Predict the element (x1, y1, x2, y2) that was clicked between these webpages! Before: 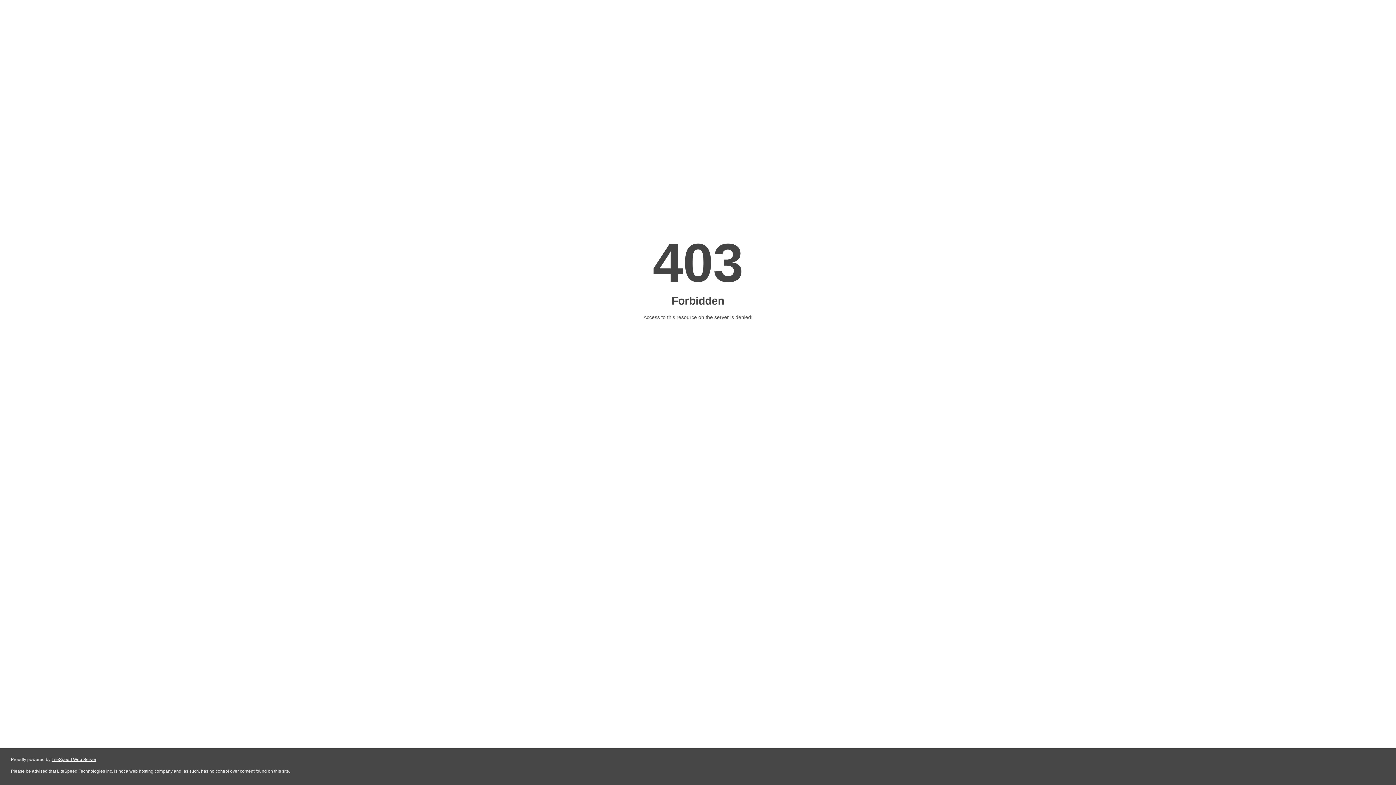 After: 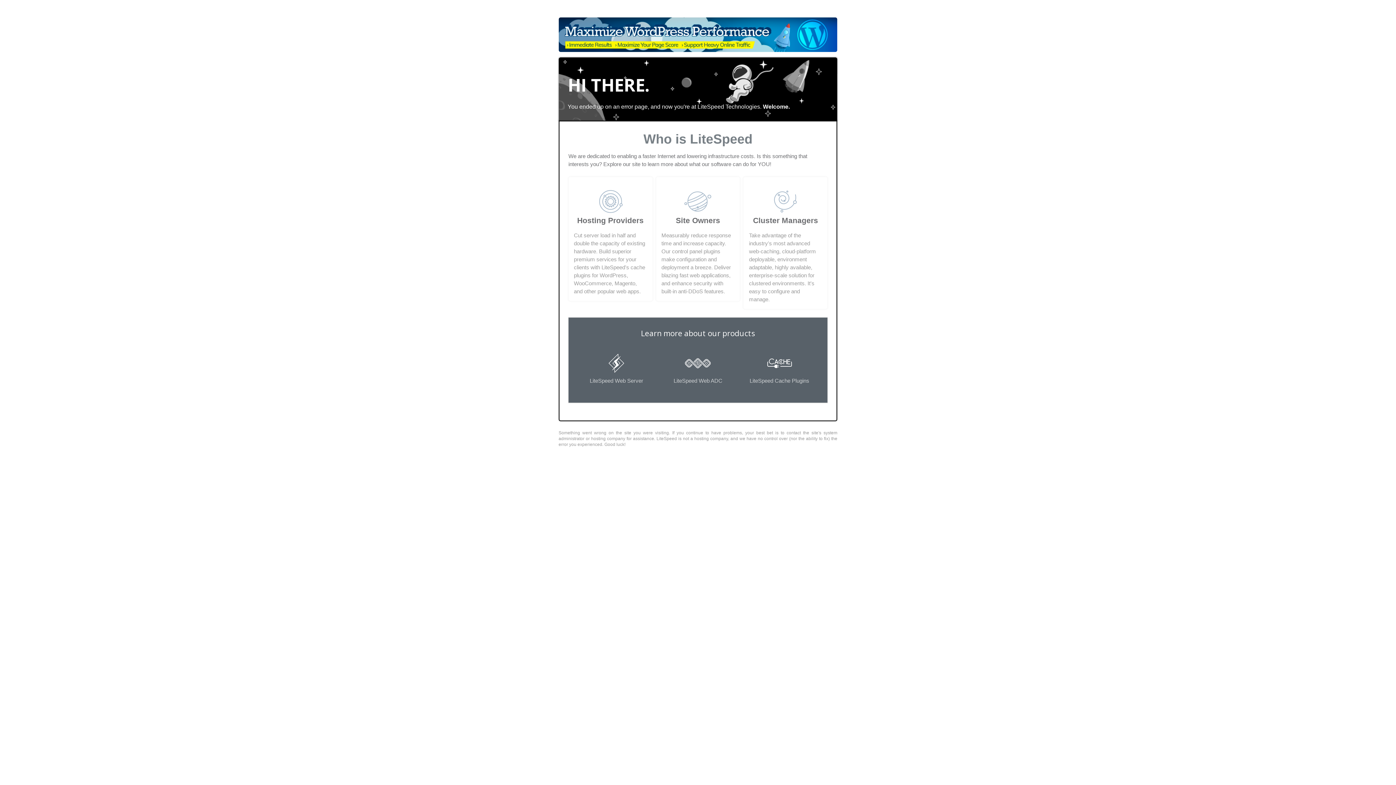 Action: bbox: (51, 757, 96, 762) label: LiteSpeed Web Server